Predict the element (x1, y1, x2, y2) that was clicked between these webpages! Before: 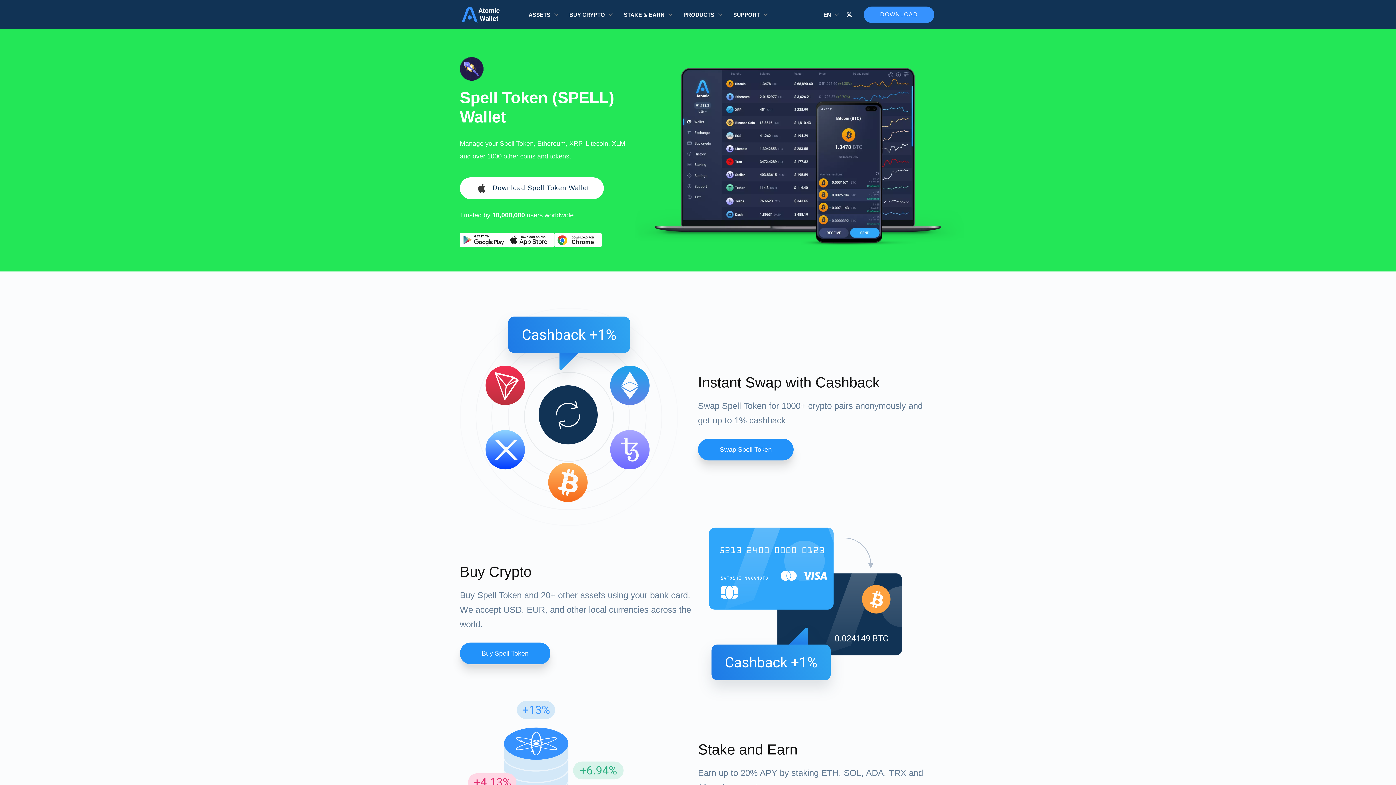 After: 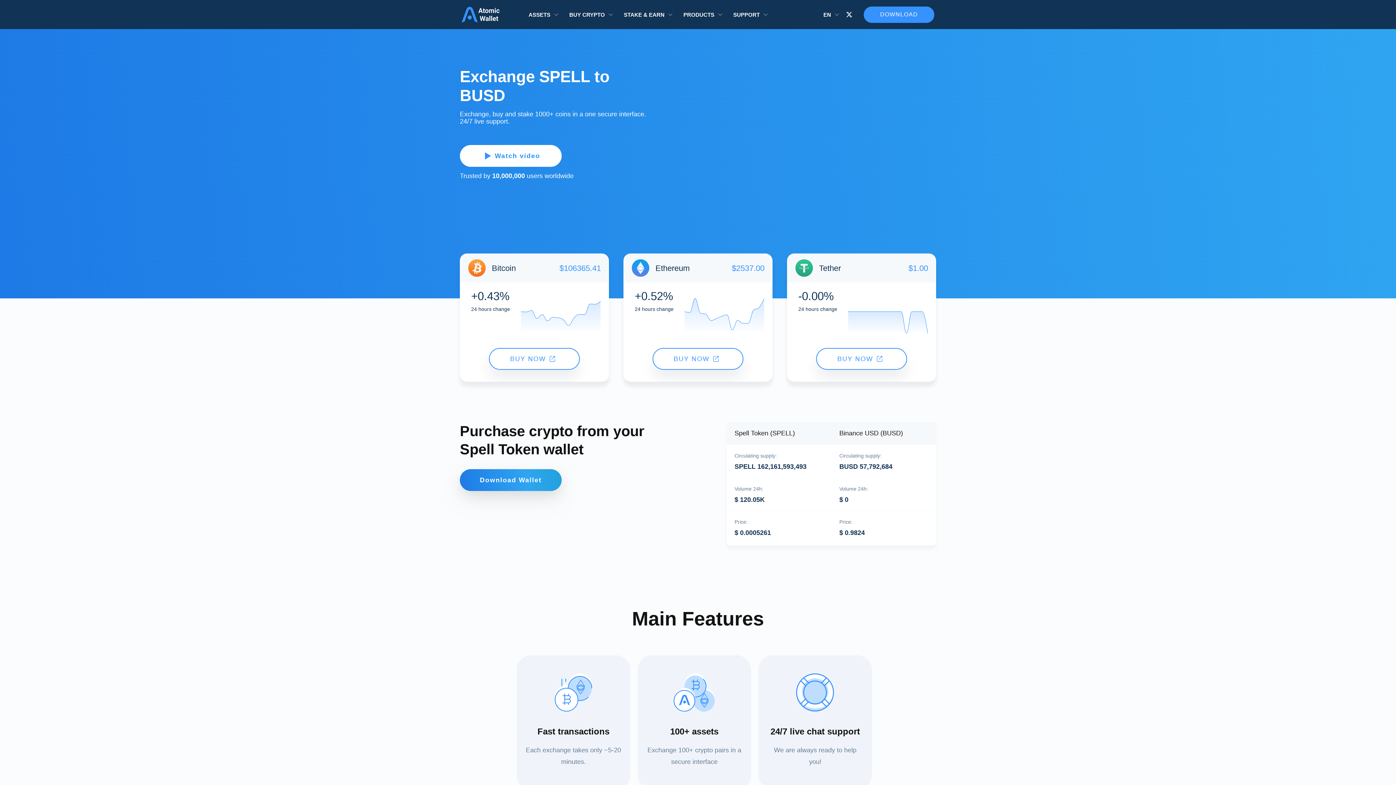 Action: bbox: (698, 439, 793, 460) label: Swap Spell Token